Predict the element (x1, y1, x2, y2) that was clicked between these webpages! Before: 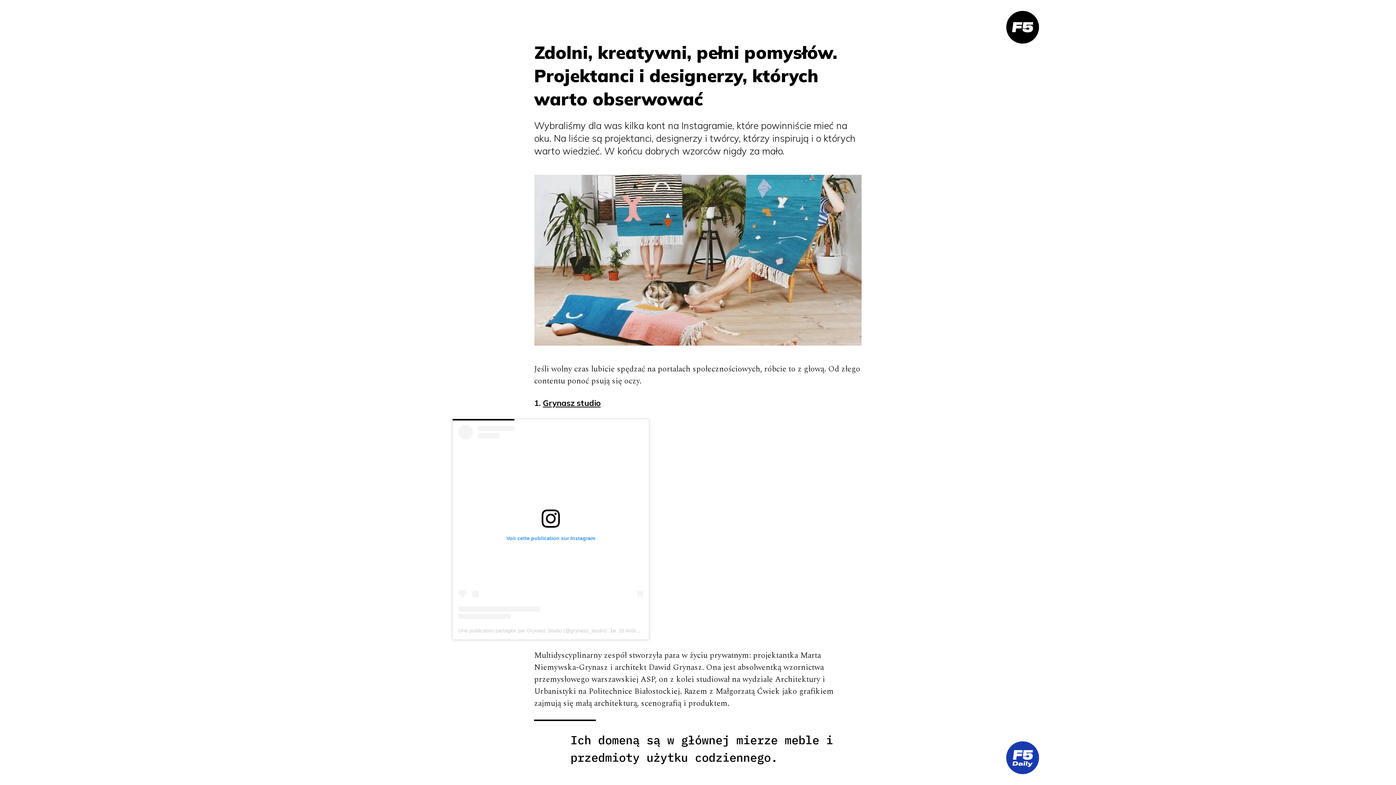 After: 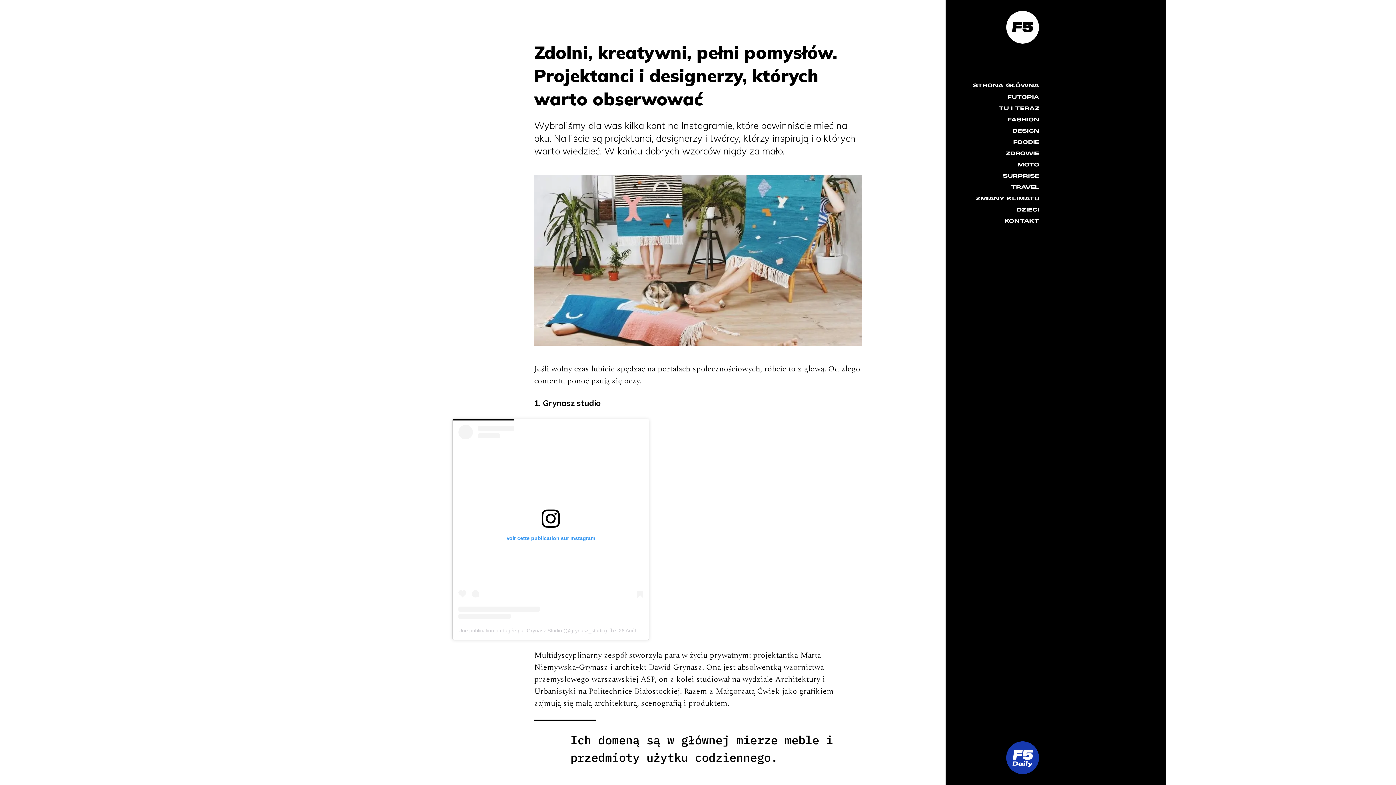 Action: bbox: (1006, 10, 1039, 43)